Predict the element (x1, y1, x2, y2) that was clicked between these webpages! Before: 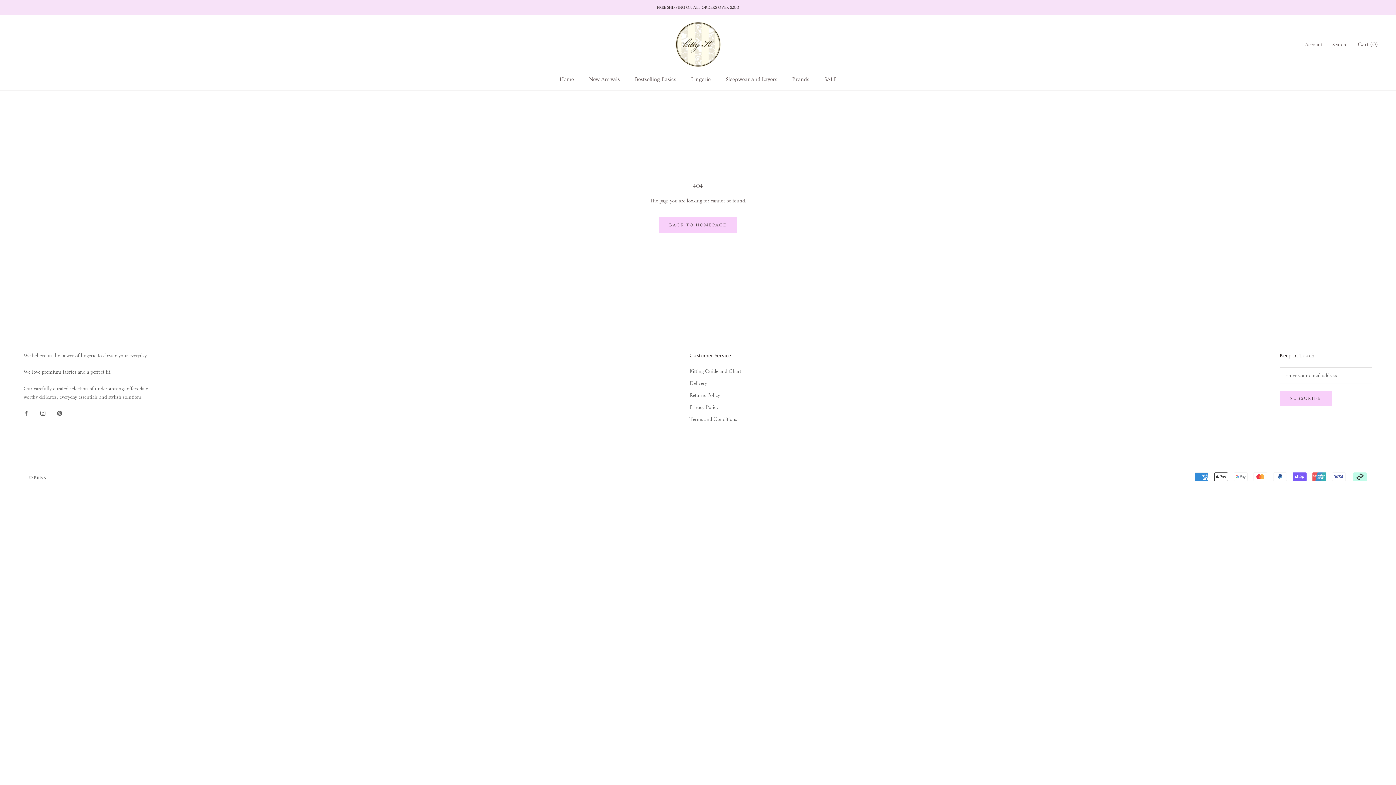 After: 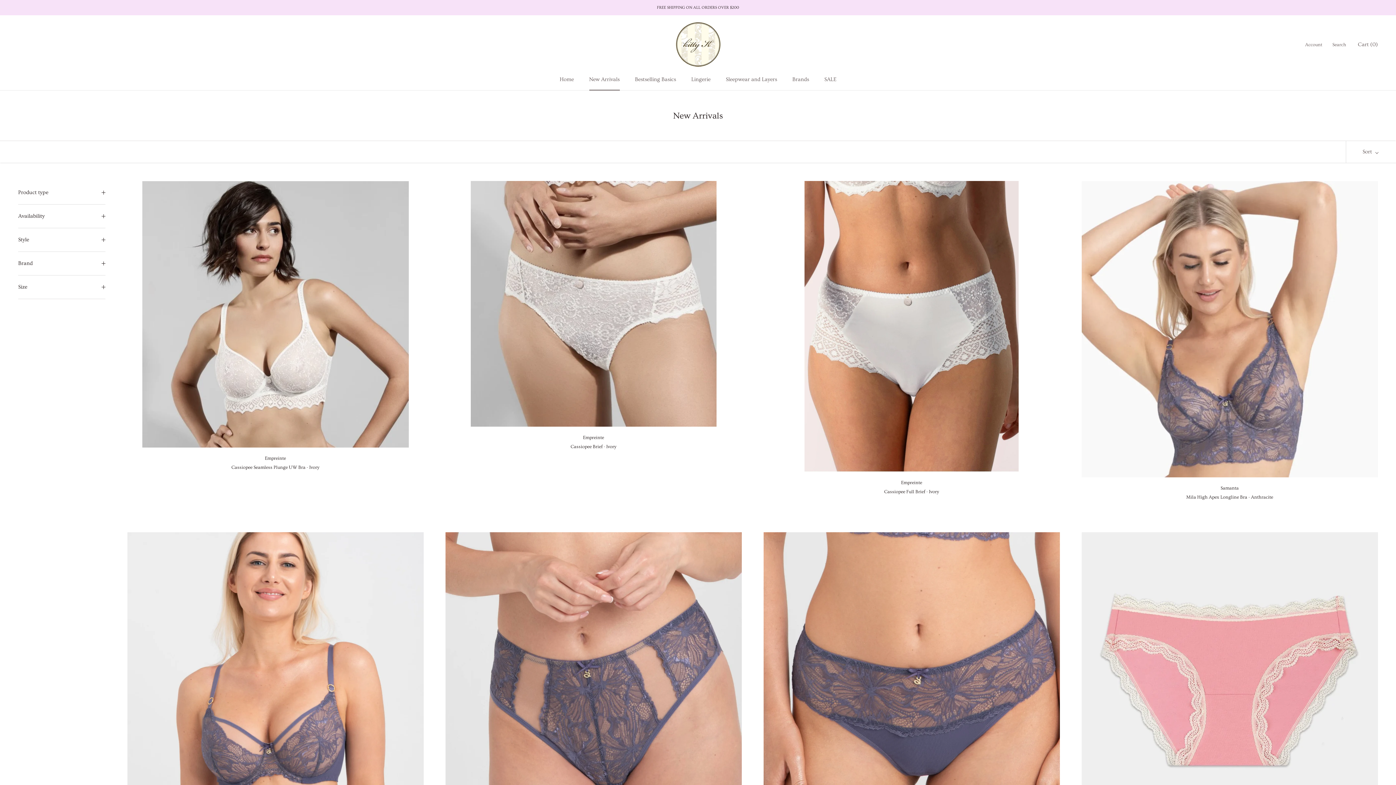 Action: label: New Arrivals
New Arrivals bbox: (589, 76, 619, 82)